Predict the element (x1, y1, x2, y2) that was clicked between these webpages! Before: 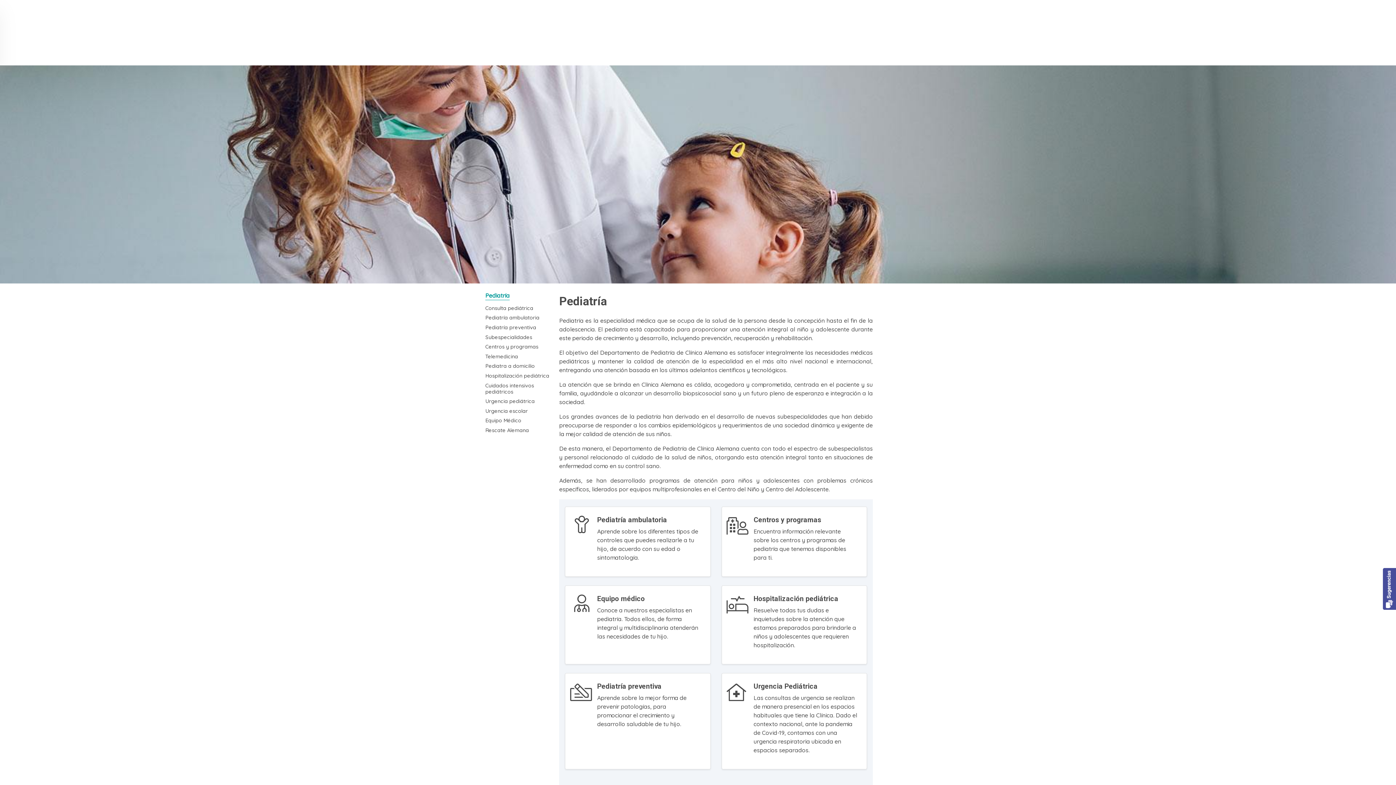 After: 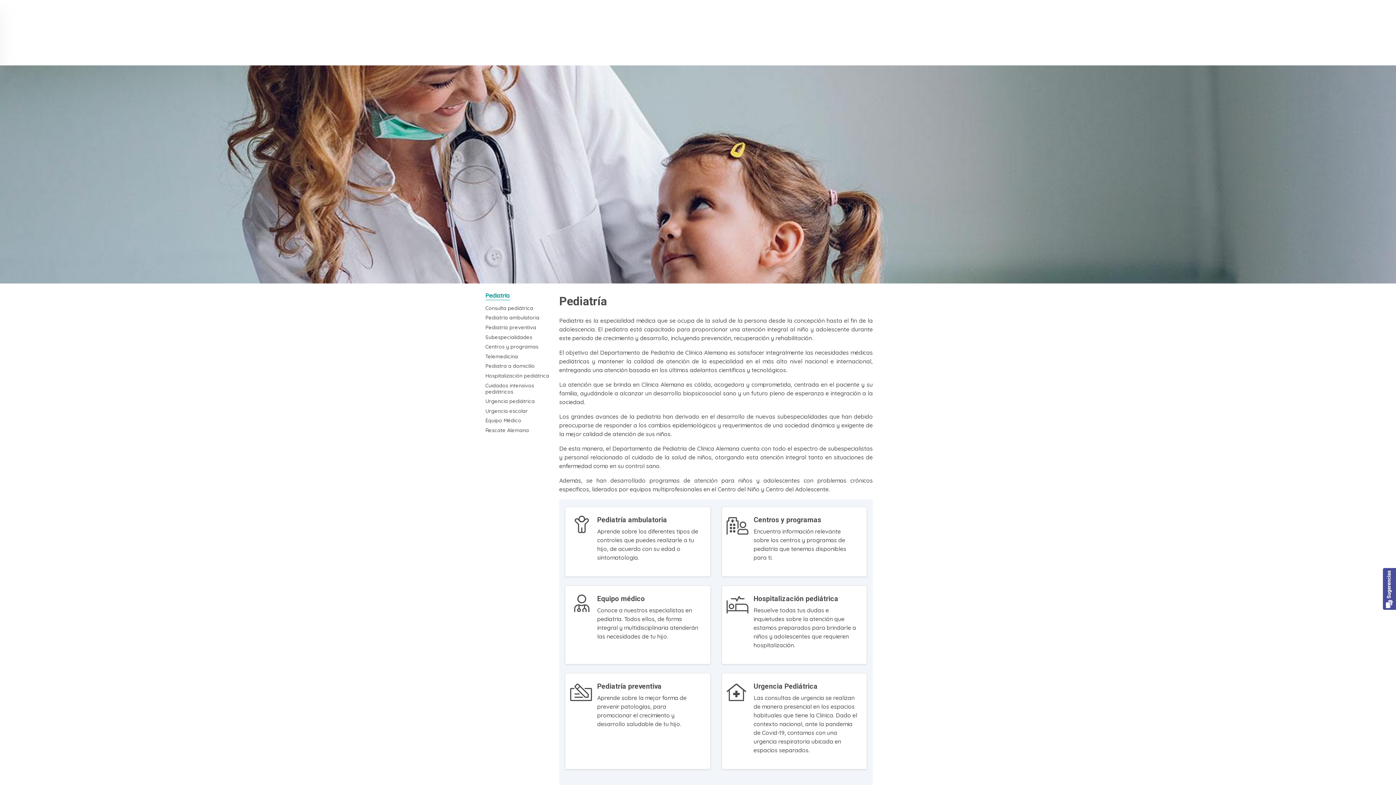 Action: bbox: (485, 291, 509, 300) label: Pediatría